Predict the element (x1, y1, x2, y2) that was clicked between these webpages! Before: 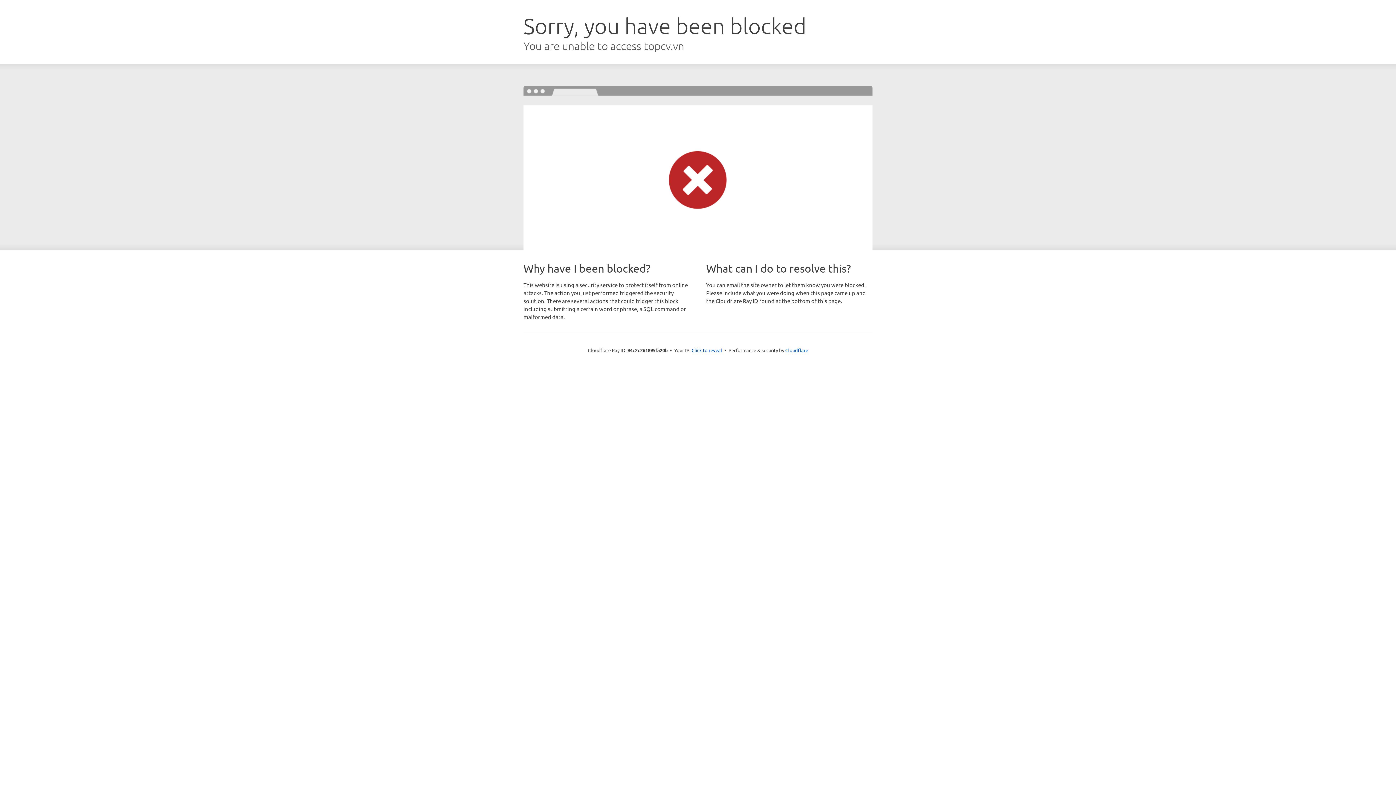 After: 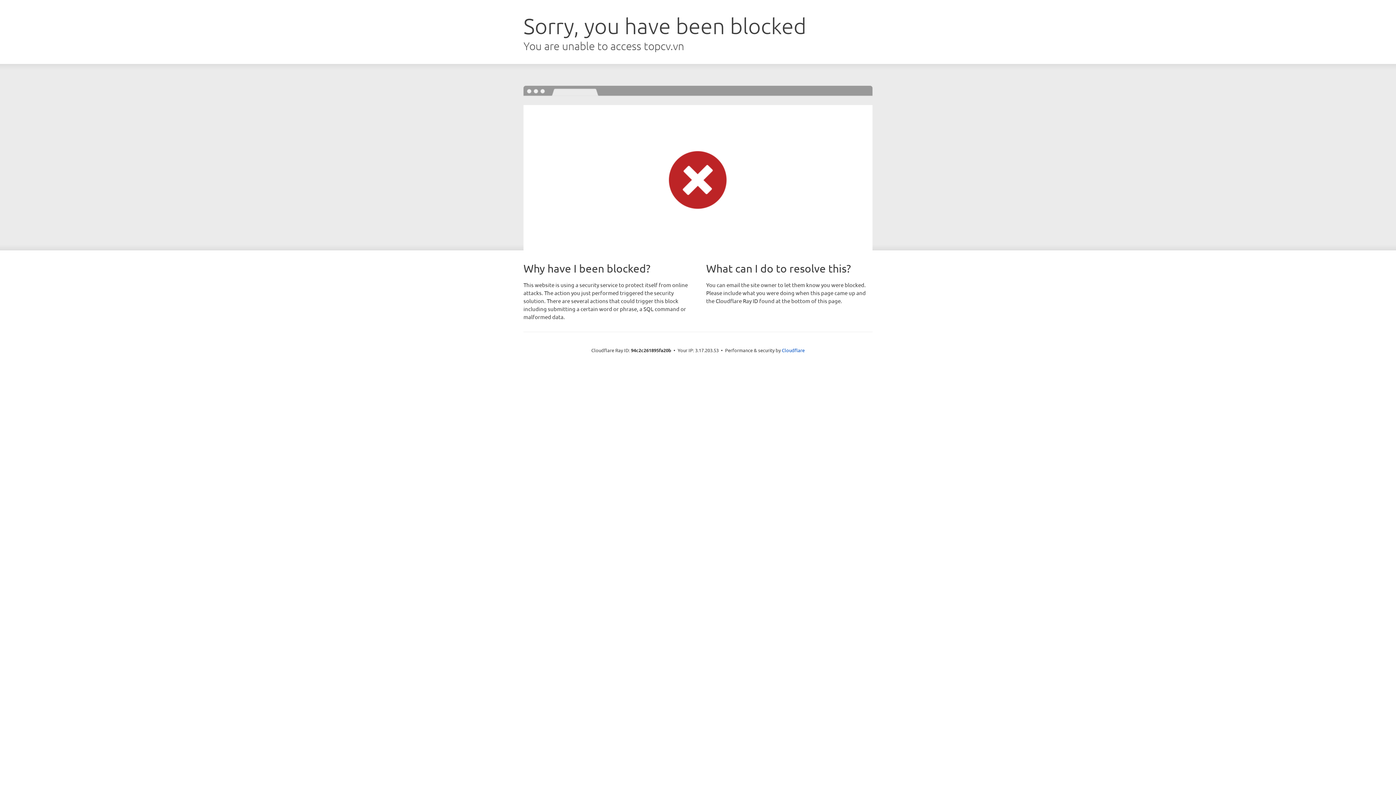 Action: bbox: (691, 346, 722, 353) label: Click to reveal